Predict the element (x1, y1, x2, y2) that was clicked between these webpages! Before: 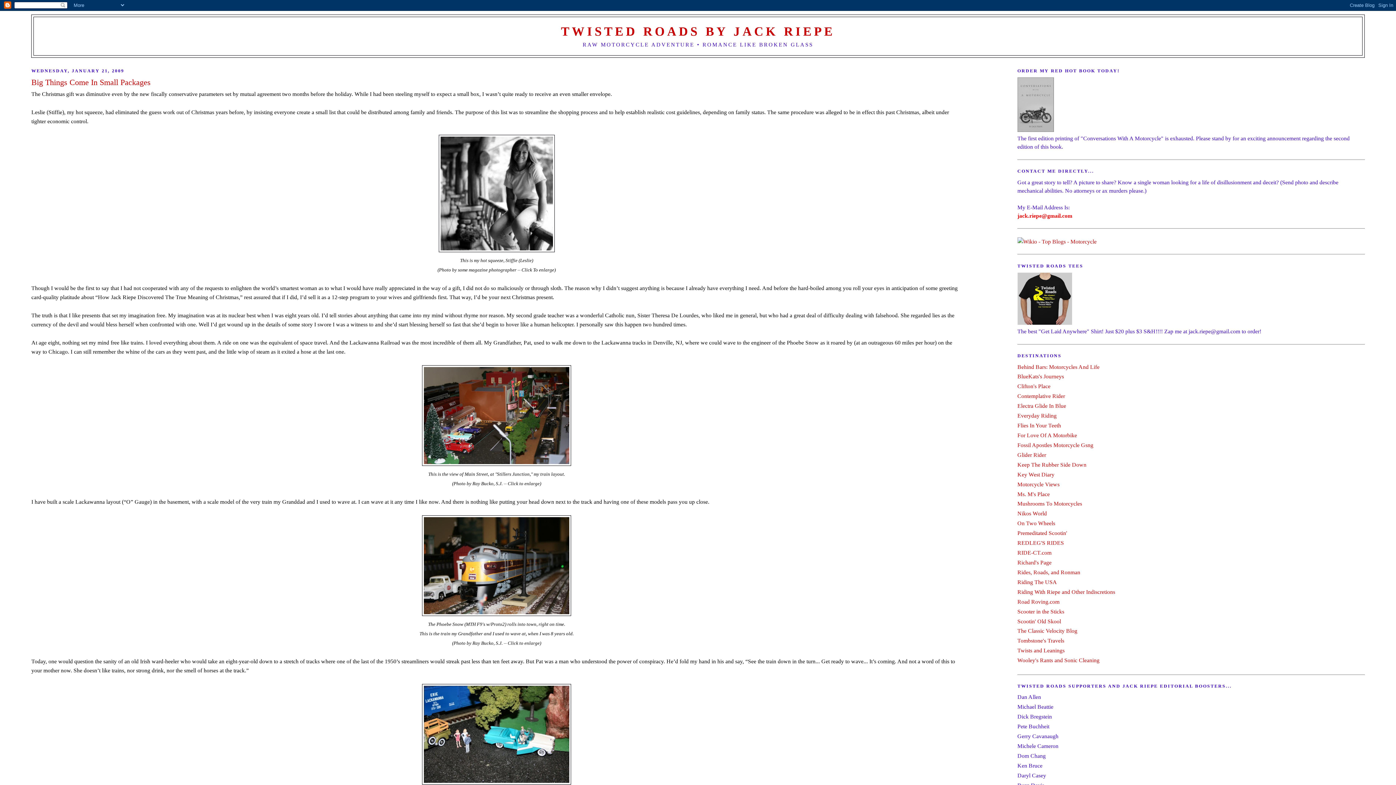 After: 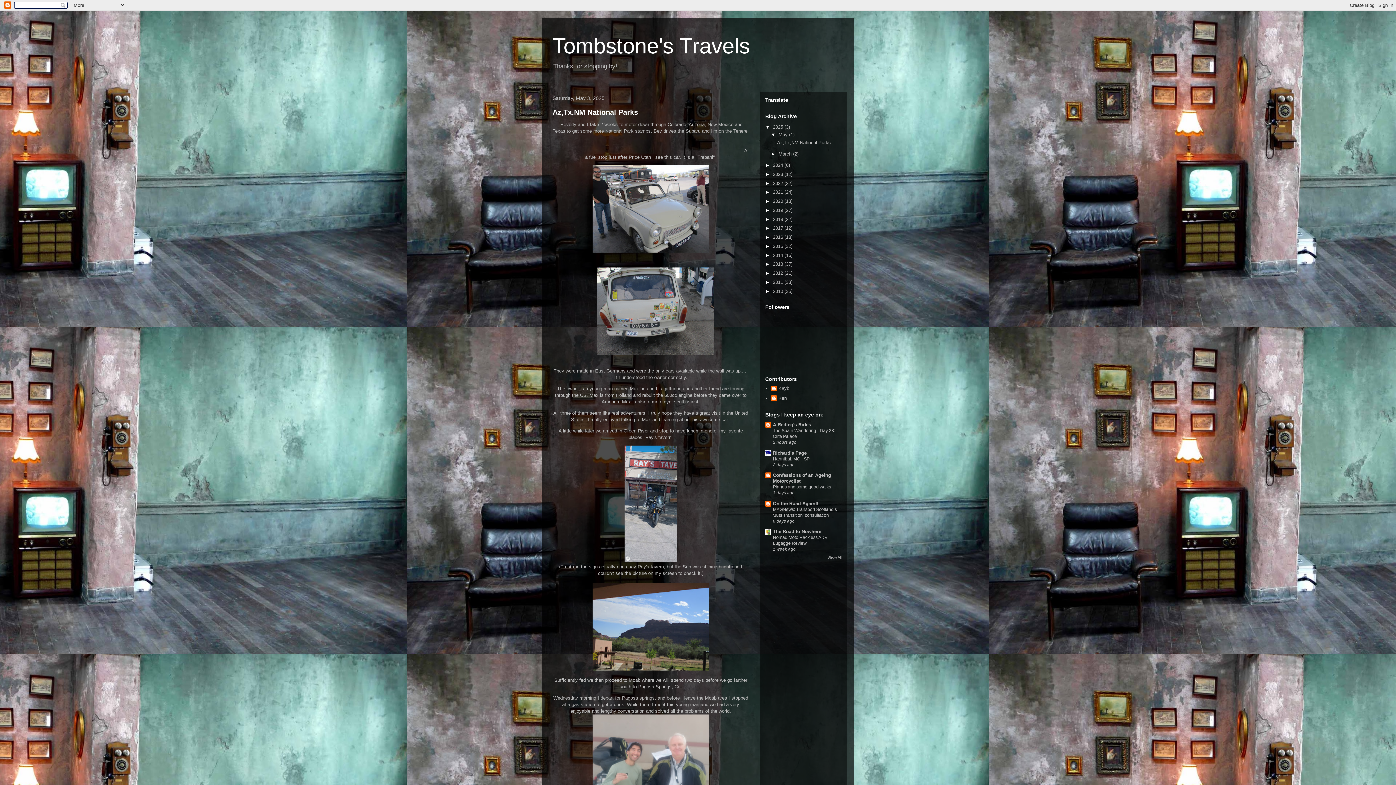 Action: bbox: (1017, 637, 1064, 644) label: Tombstone's Travels